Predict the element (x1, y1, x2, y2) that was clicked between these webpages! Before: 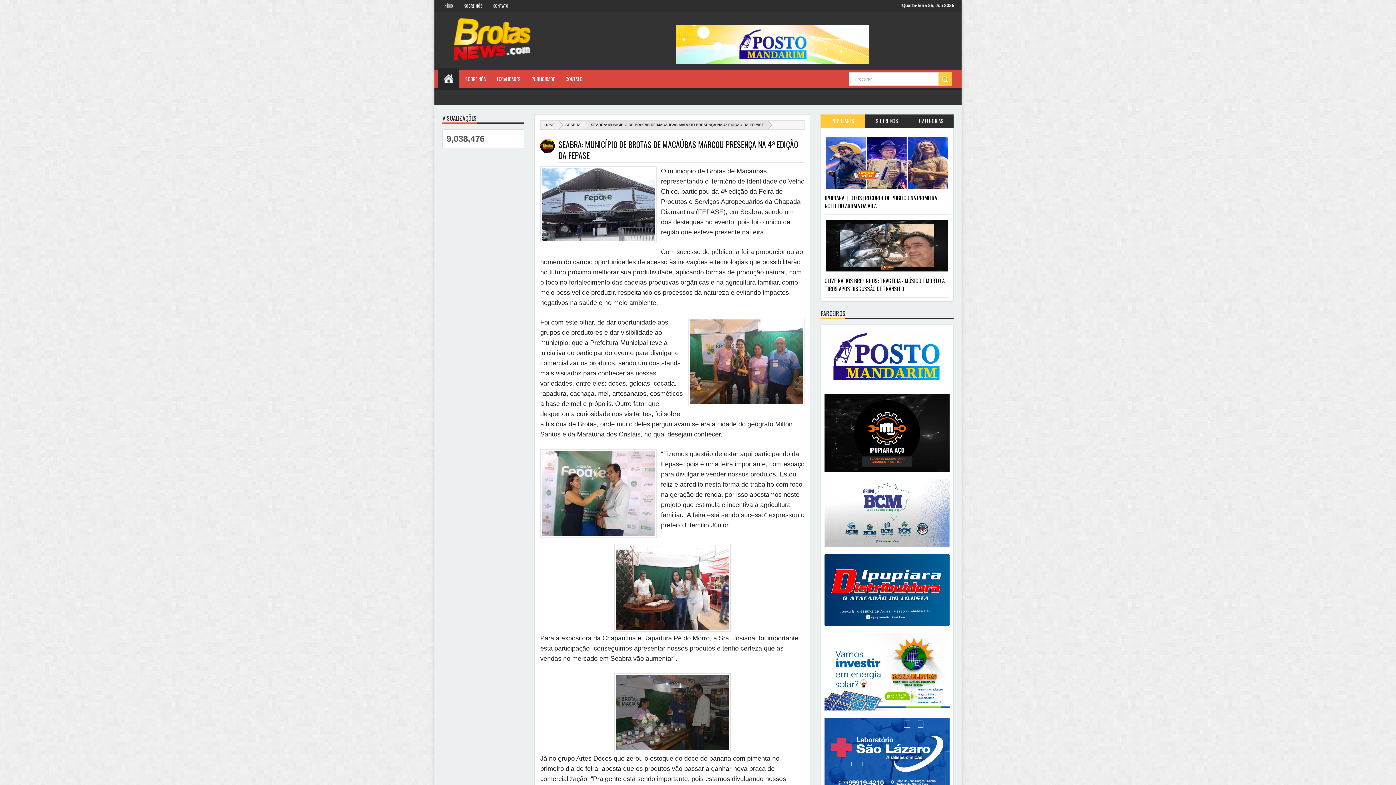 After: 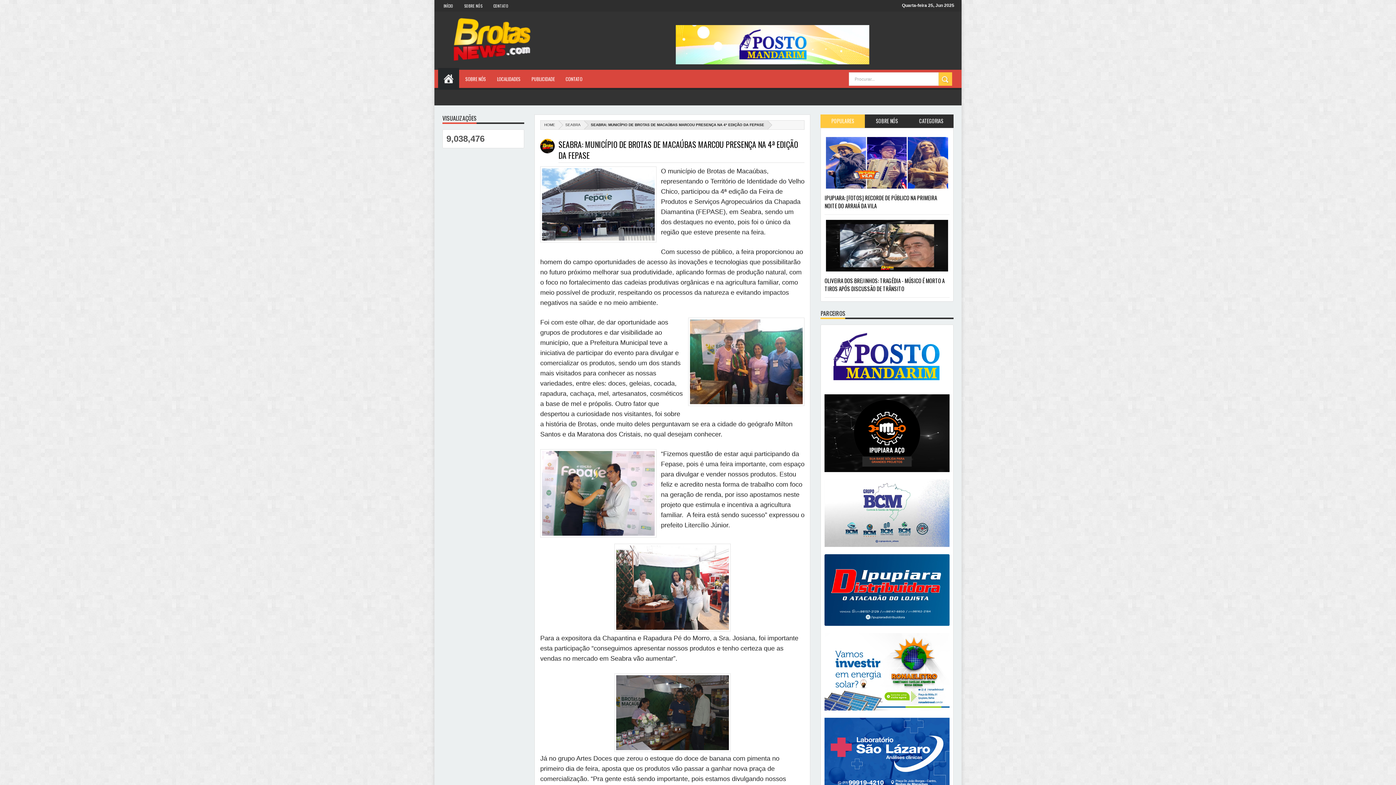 Action: bbox: (824, 707, 949, 712)